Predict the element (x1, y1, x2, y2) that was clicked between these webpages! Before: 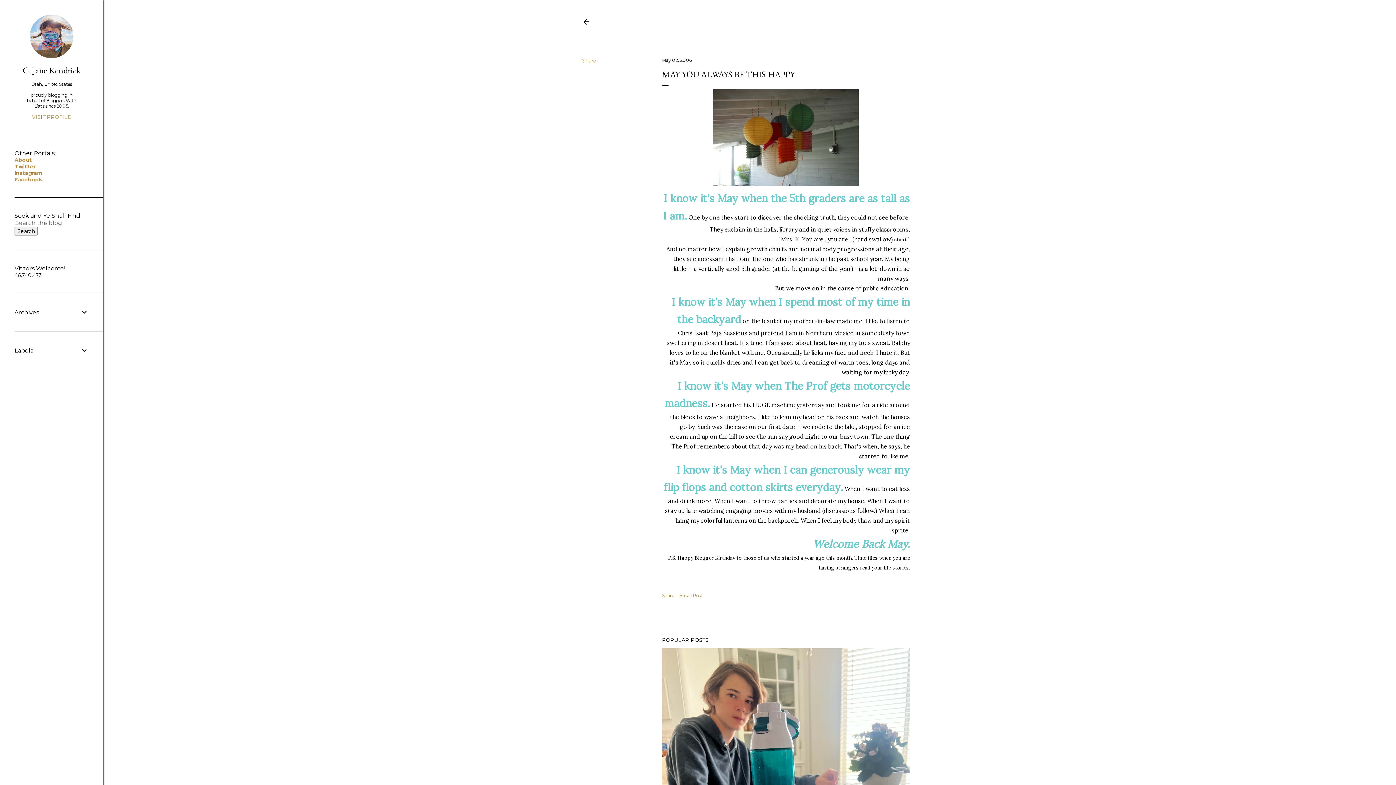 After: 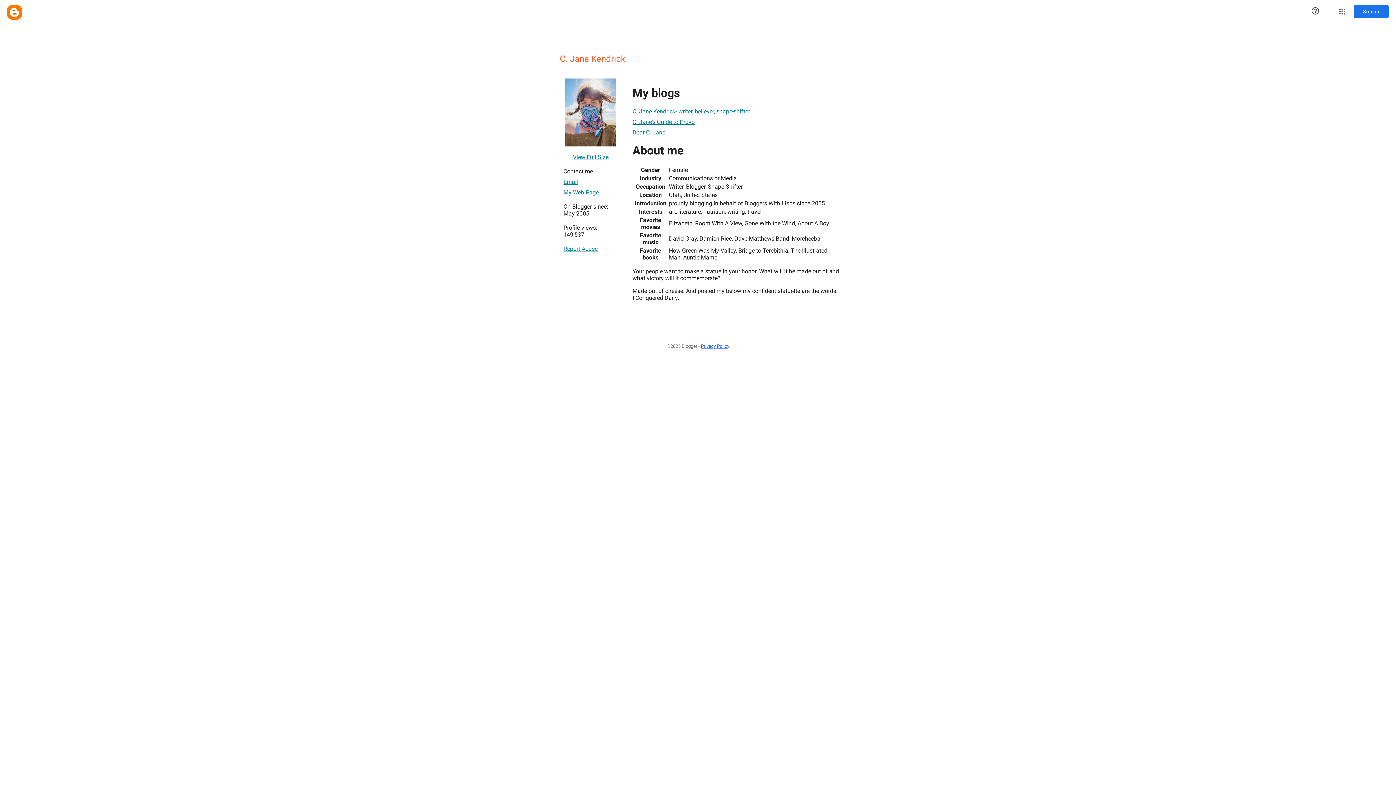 Action: label: VISIT PROFILE bbox: (14, 113, 88, 120)